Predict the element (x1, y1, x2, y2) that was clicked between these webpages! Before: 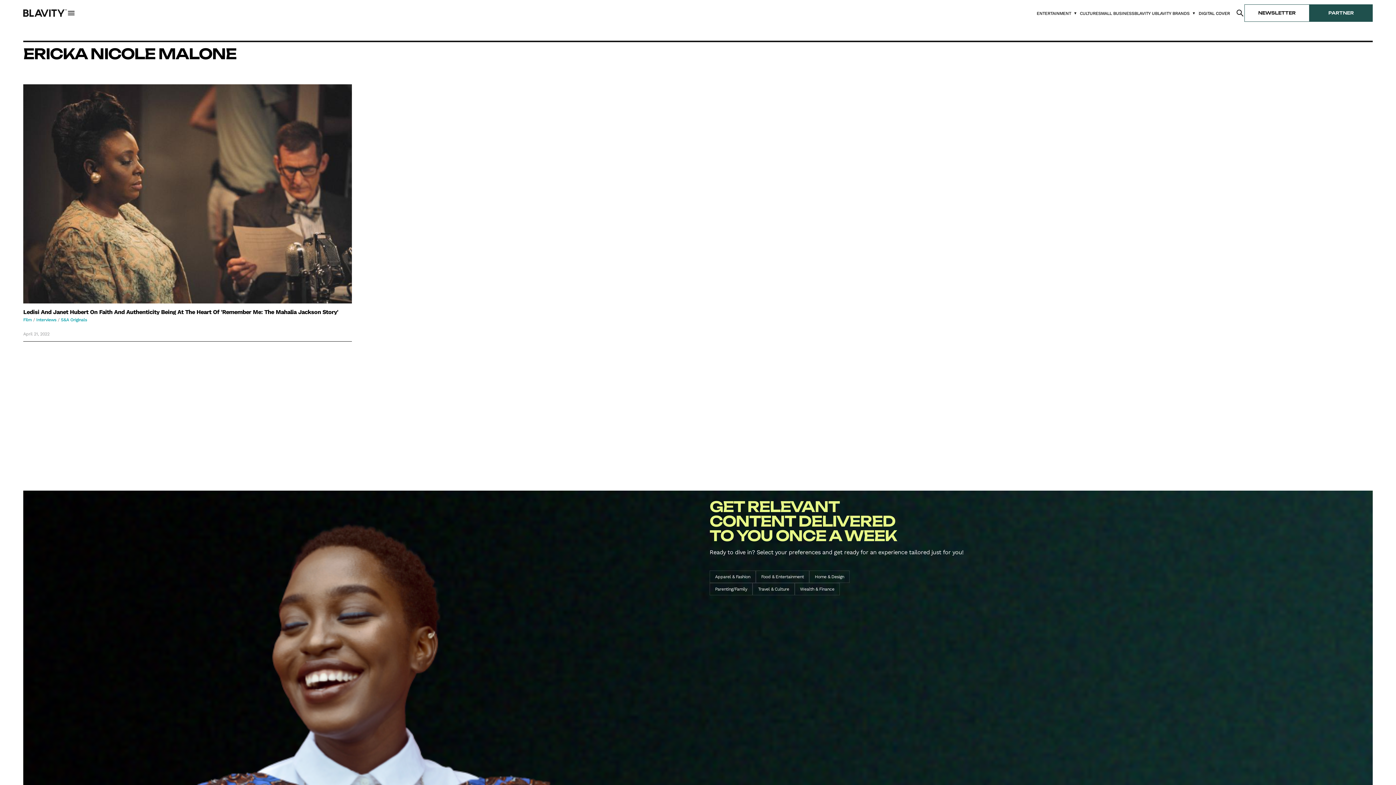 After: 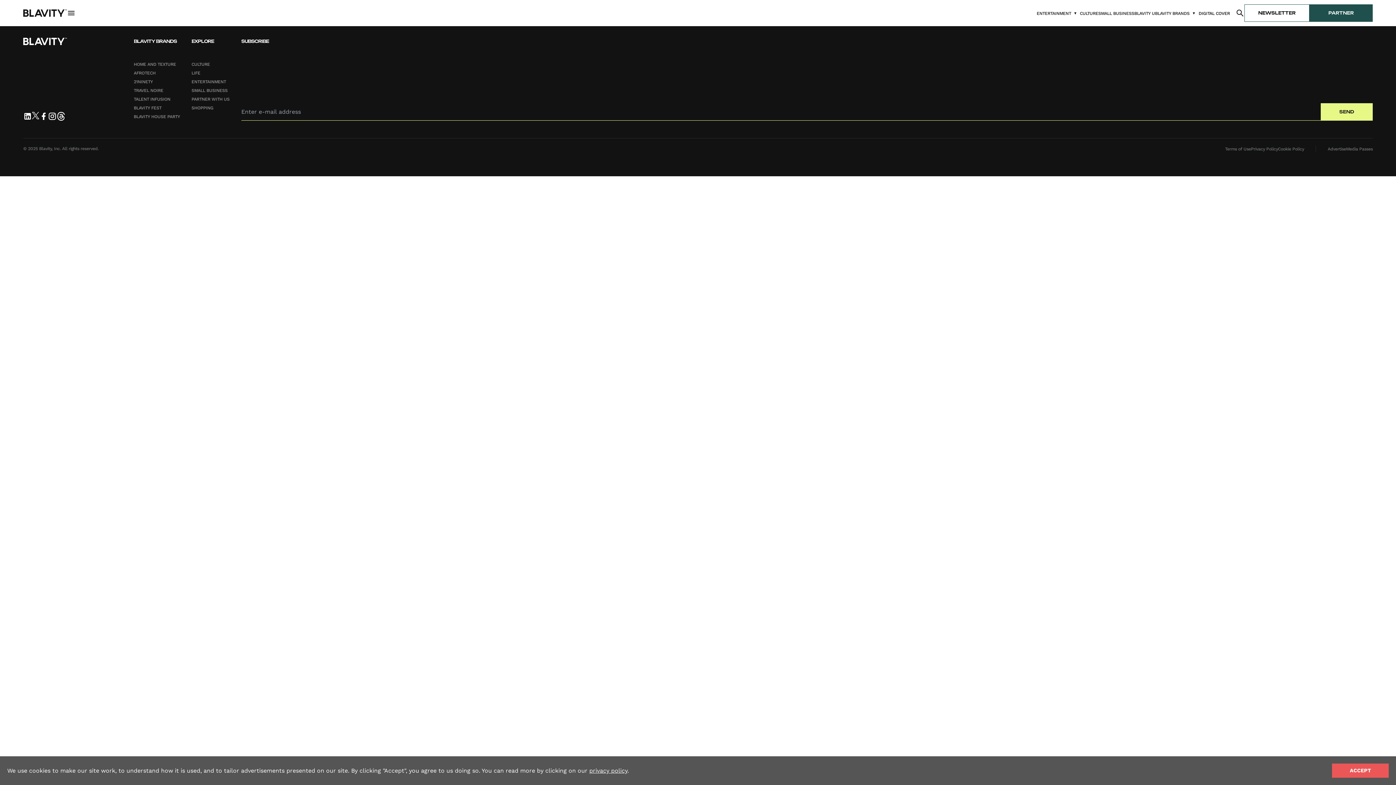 Action: bbox: (23, 309, 352, 314) label: Read more about {{ title }}